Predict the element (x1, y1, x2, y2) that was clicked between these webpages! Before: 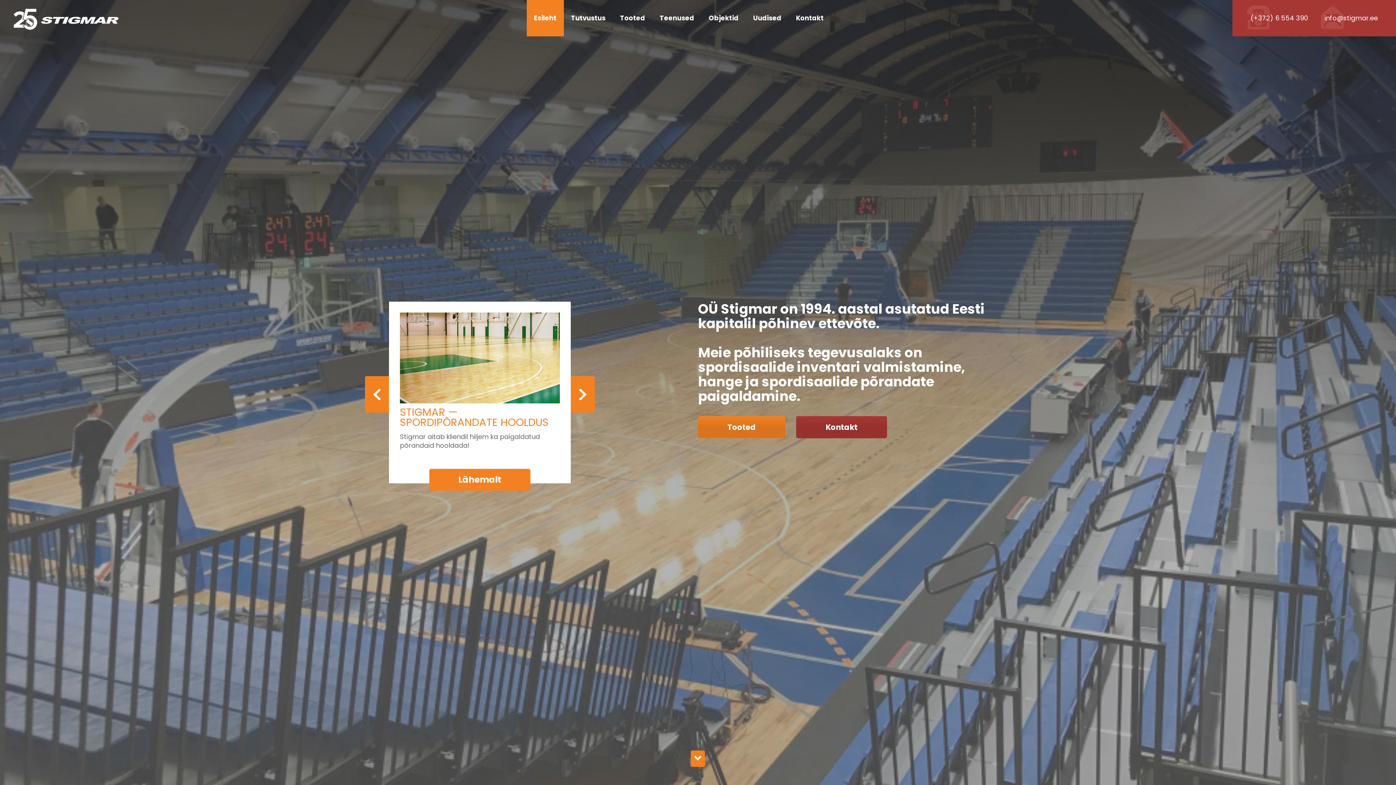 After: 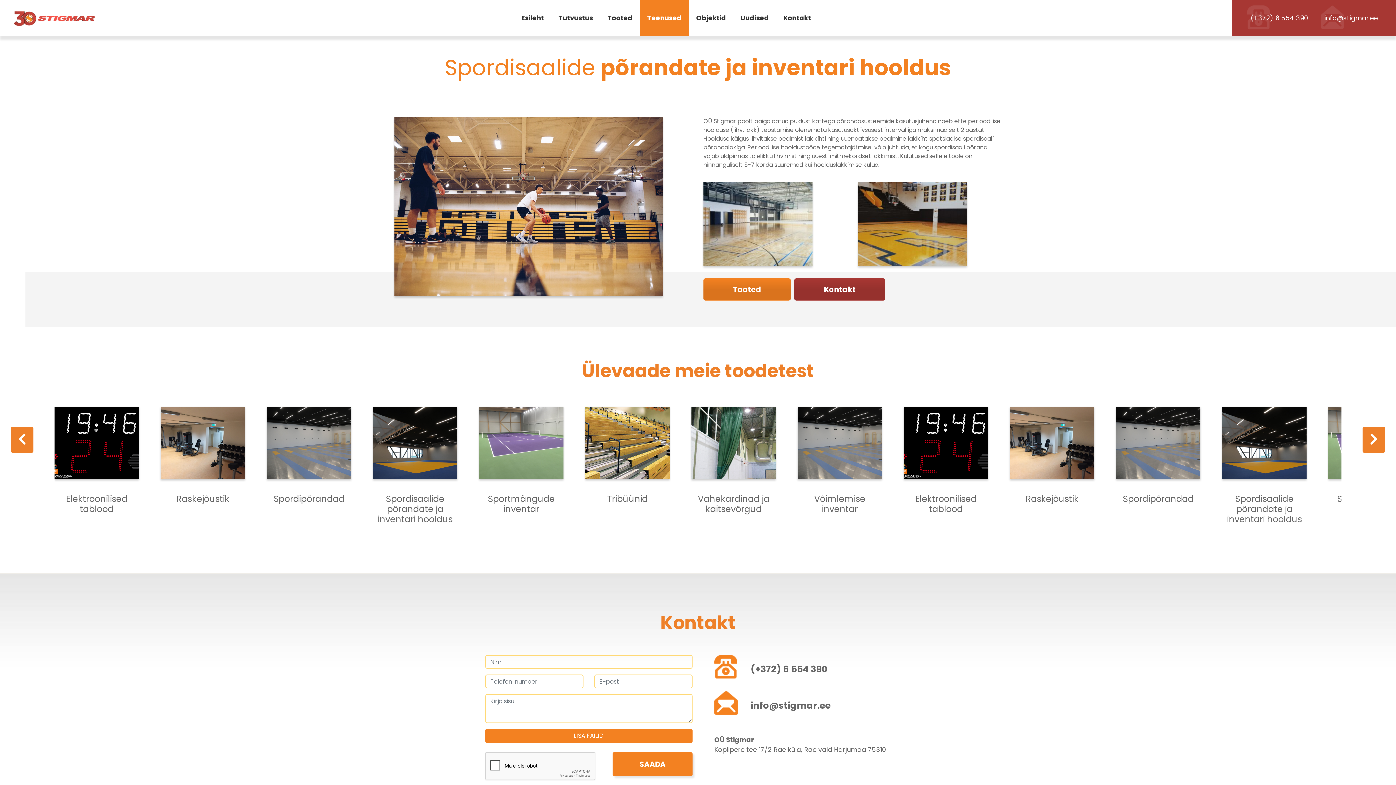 Action: bbox: (429, 469, 530, 490) label: Lähemalt